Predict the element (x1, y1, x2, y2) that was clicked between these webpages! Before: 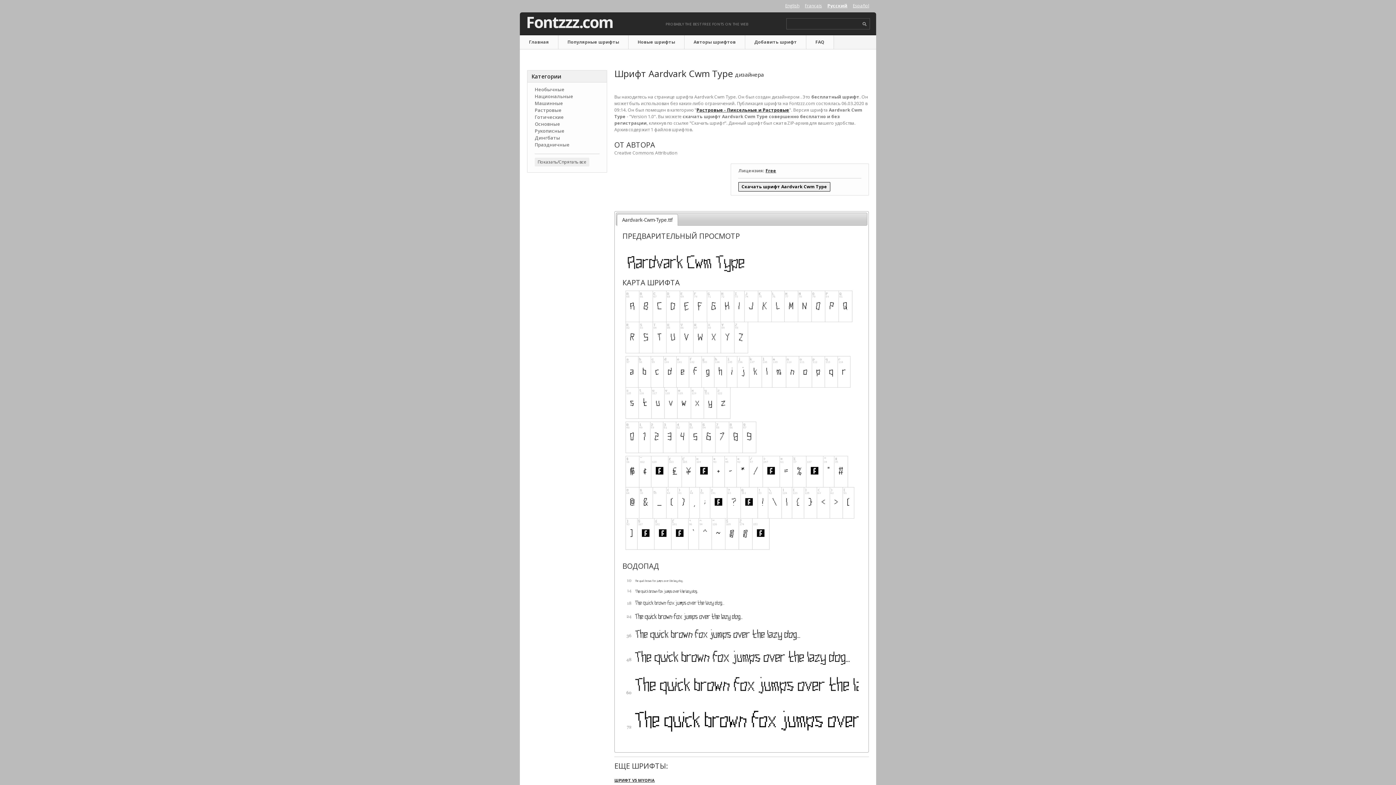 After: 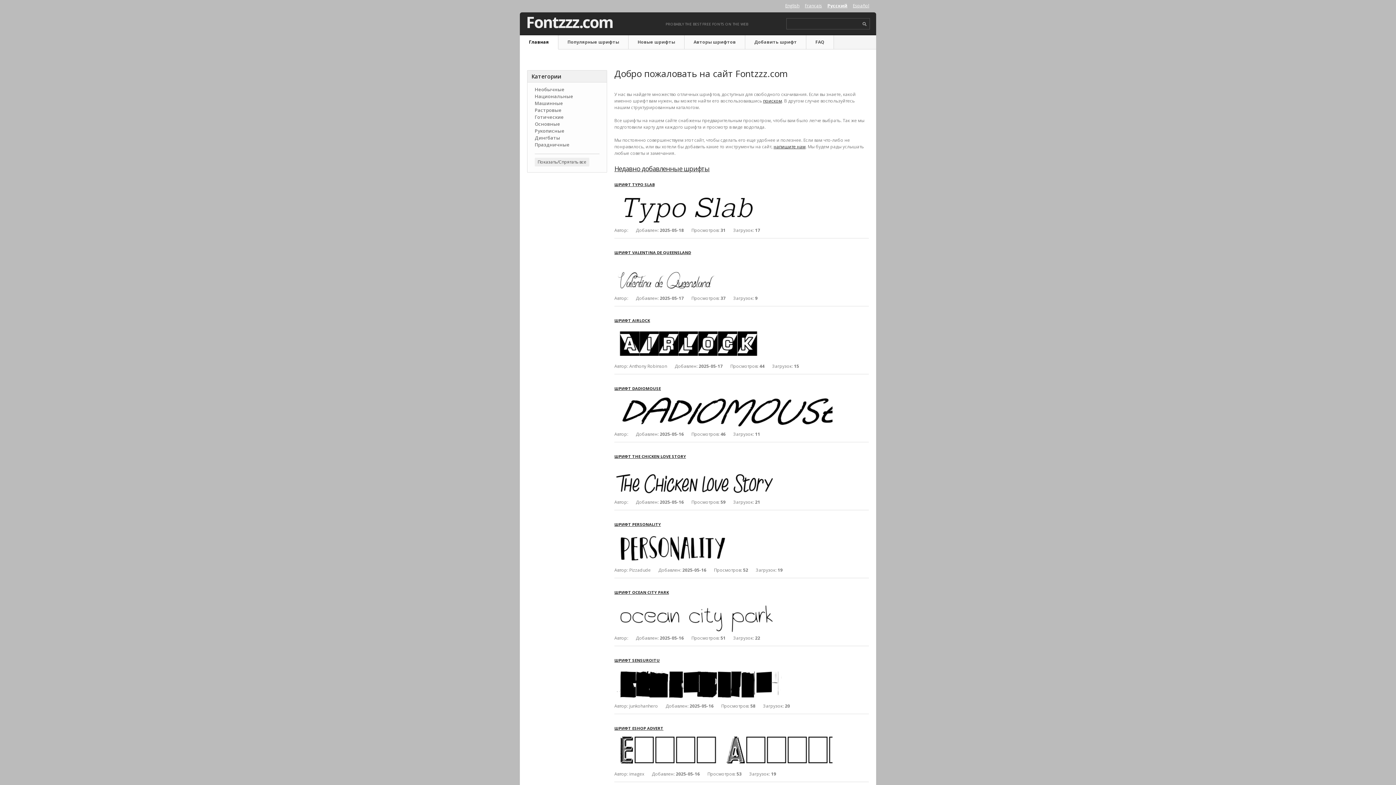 Action: label: Главная bbox: (520, 35, 558, 49)